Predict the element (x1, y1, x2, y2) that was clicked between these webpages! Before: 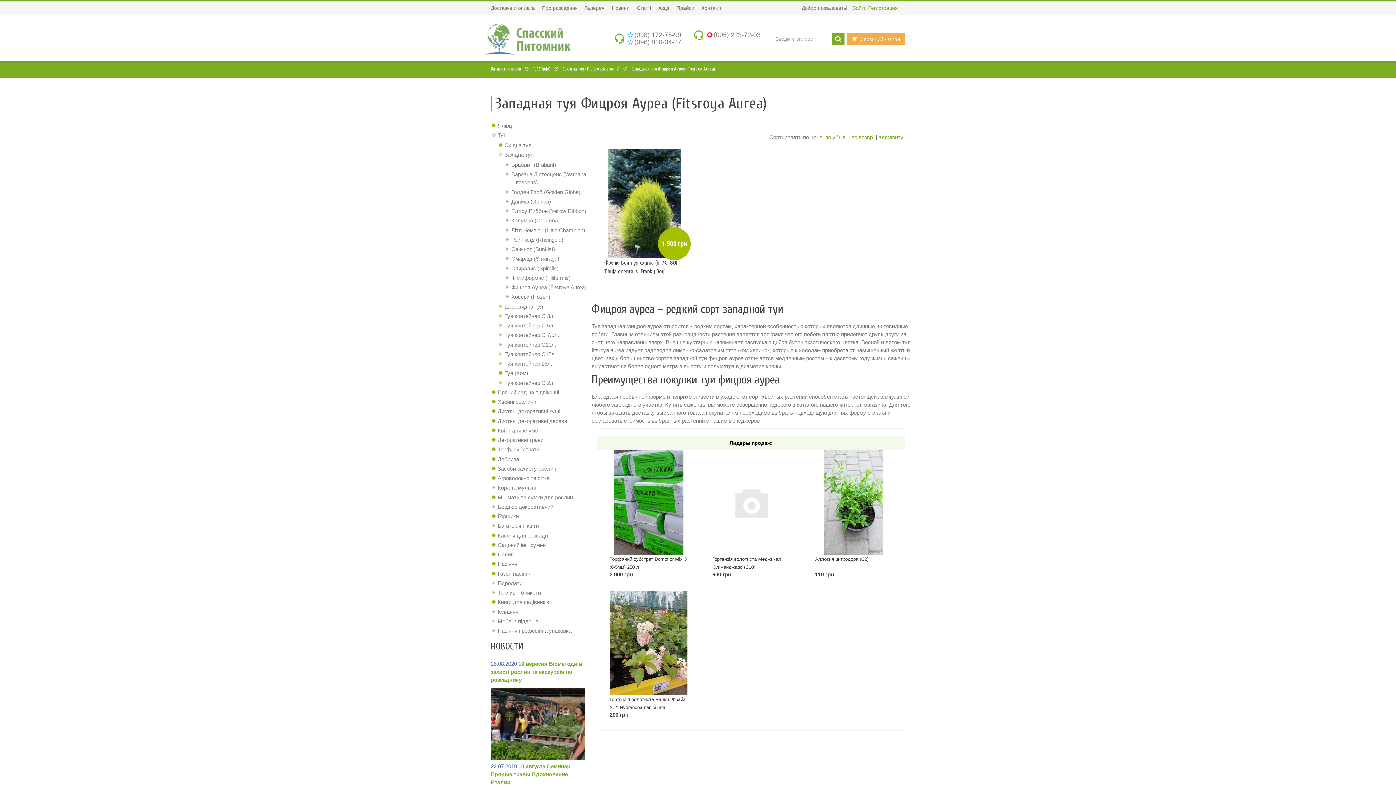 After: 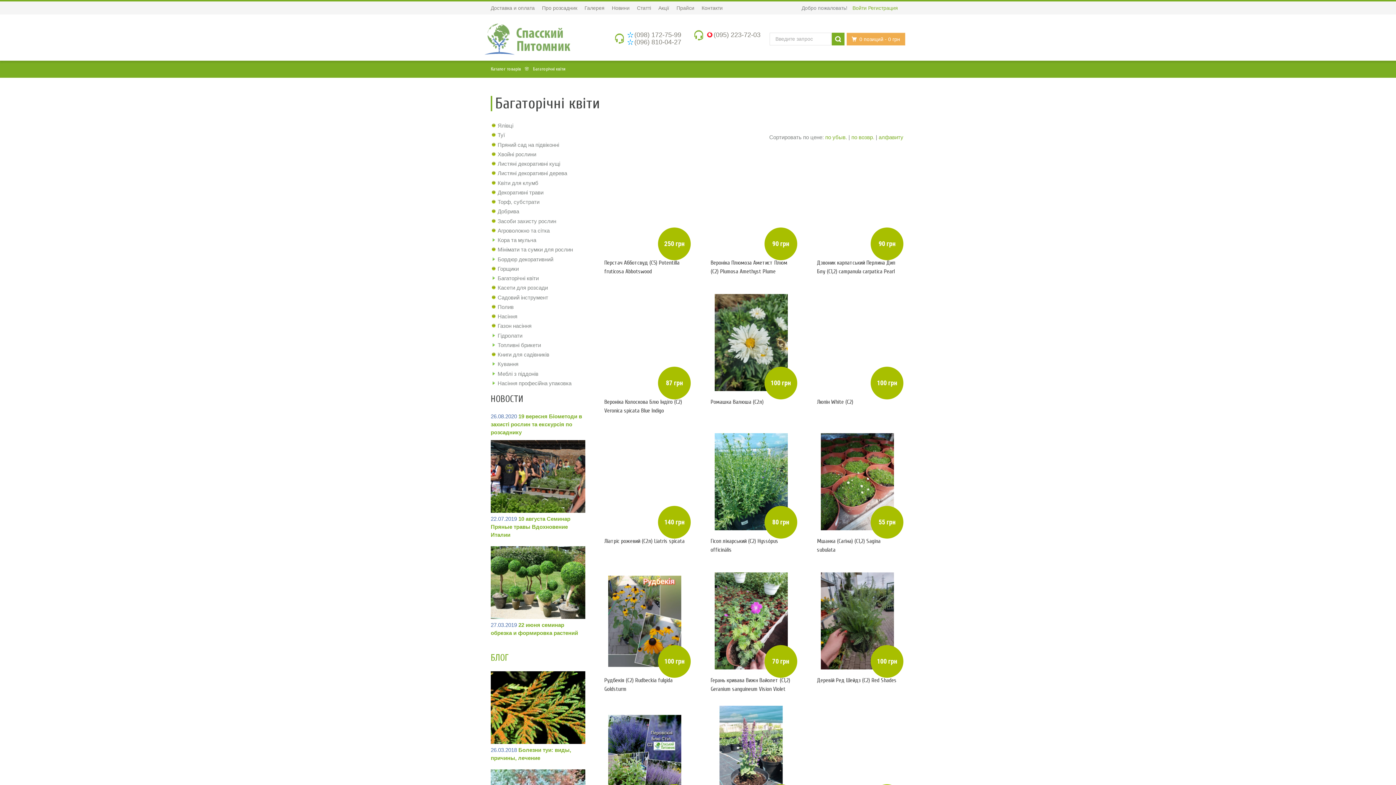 Action: bbox: (497, 523, 538, 529) label: Багаторічні квіти